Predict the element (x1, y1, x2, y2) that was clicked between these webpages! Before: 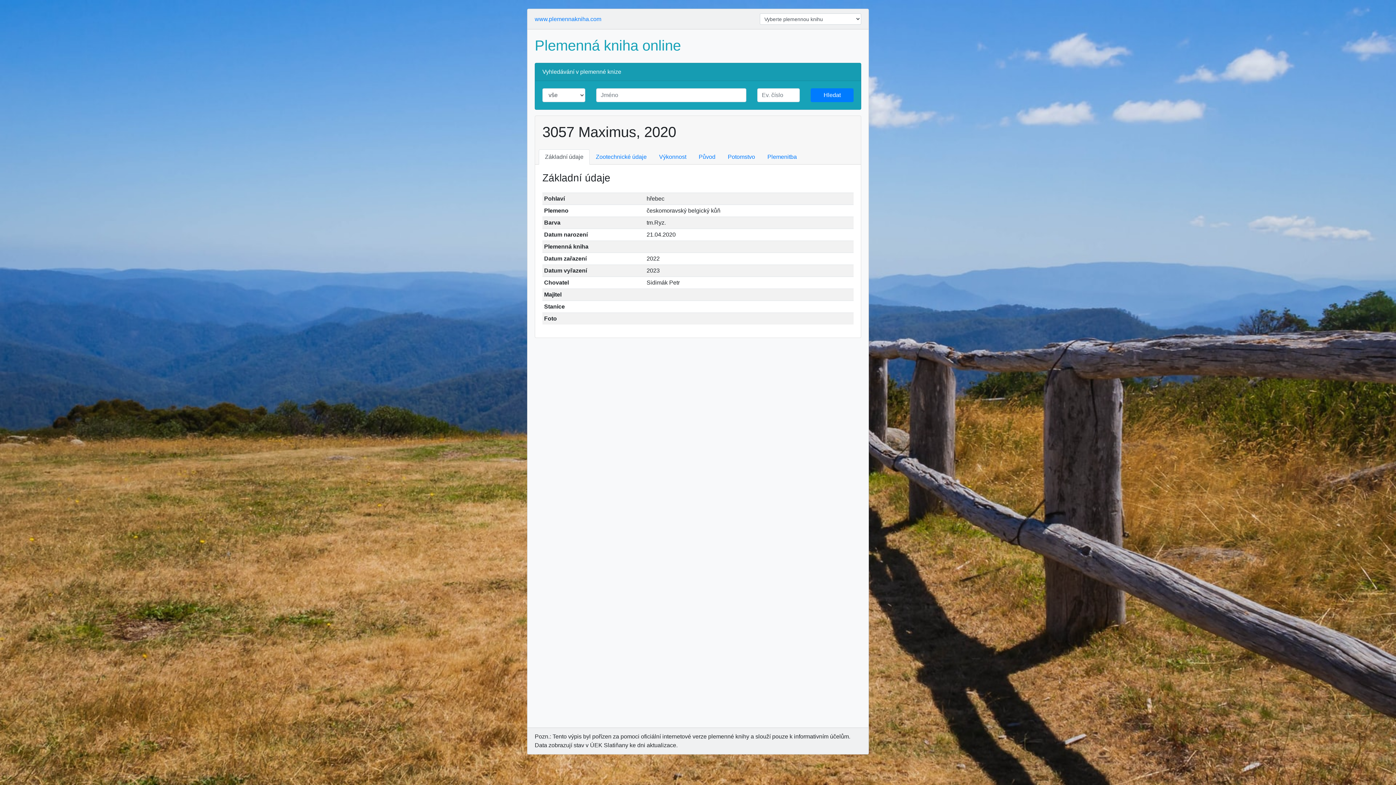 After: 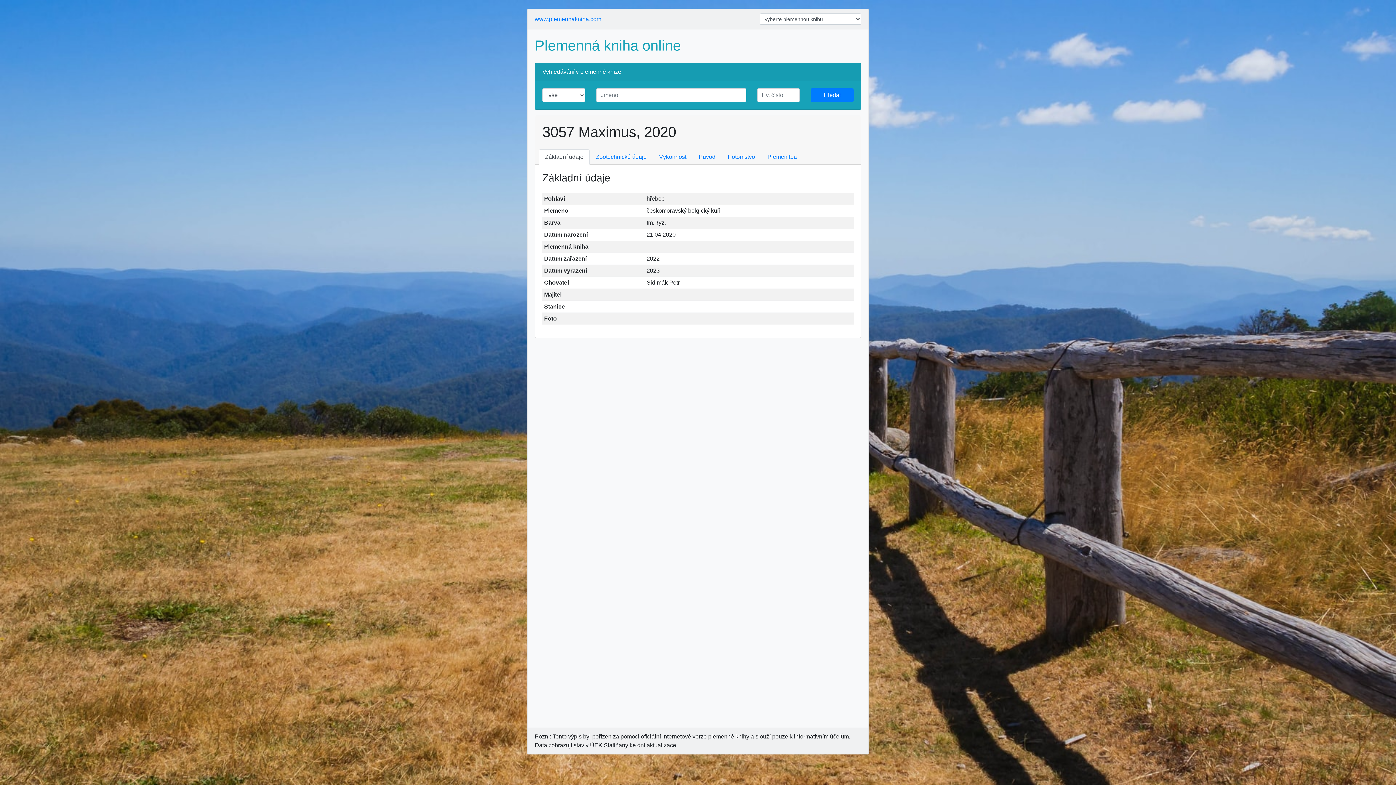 Action: bbox: (811, 88, 853, 102) label: Hledat